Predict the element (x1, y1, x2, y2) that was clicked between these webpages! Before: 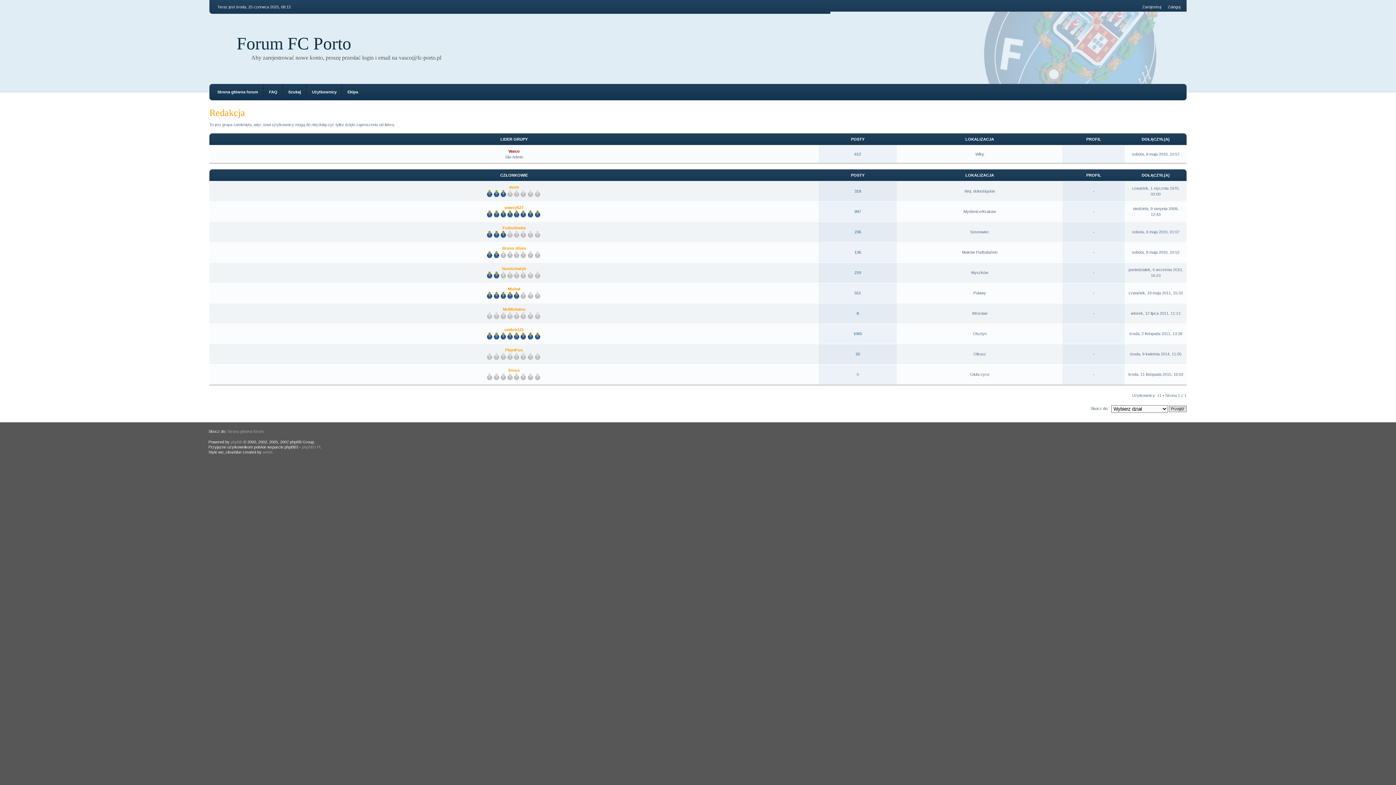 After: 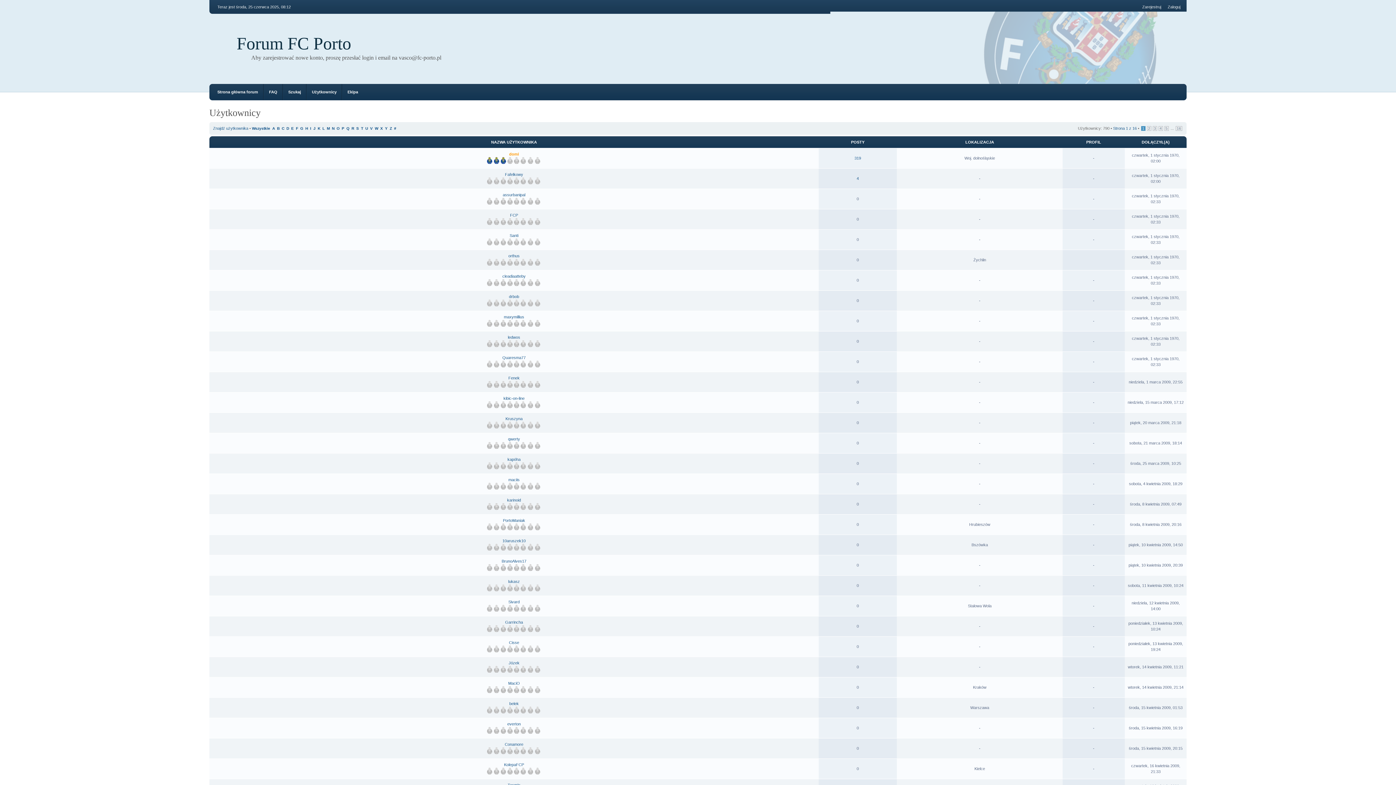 Action: bbox: (312, 89, 336, 94) label: Użytkownicy